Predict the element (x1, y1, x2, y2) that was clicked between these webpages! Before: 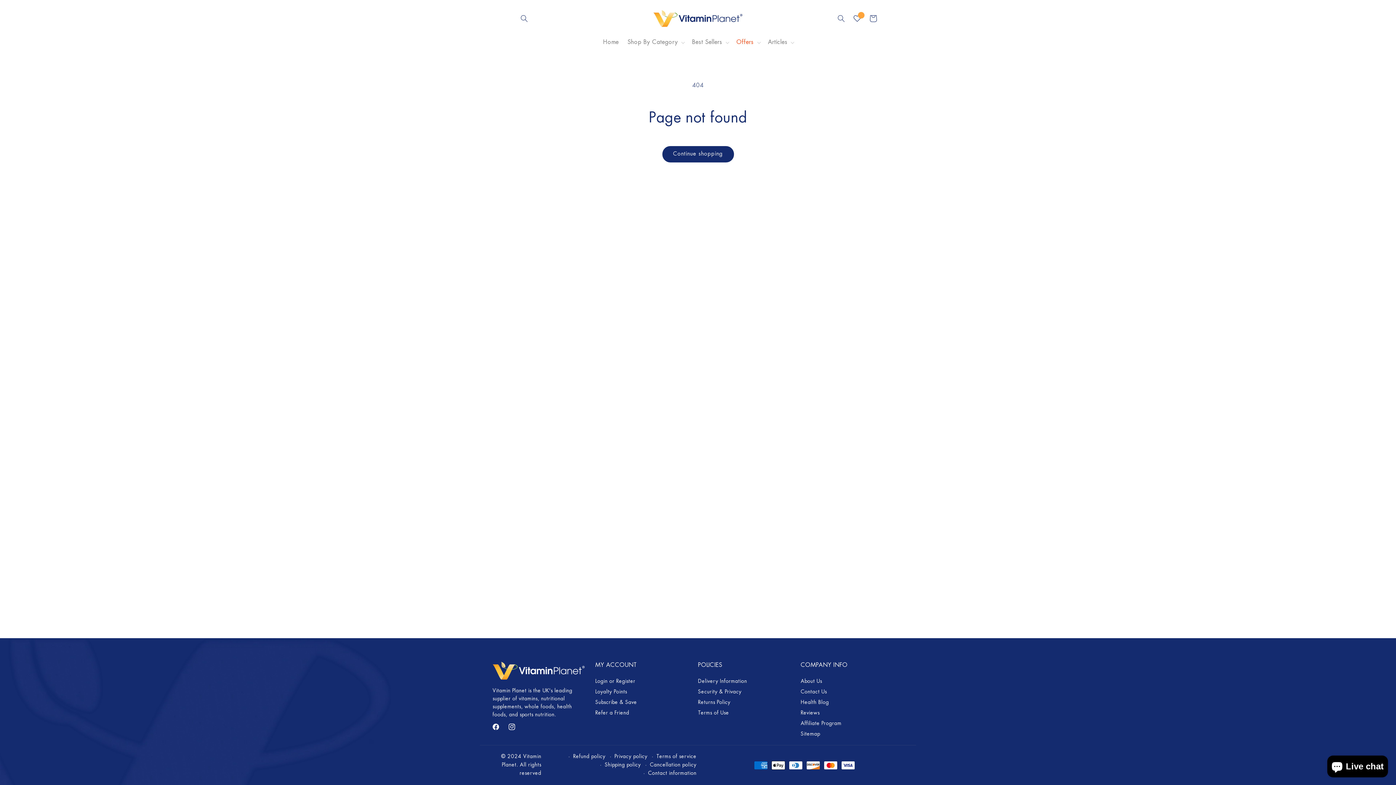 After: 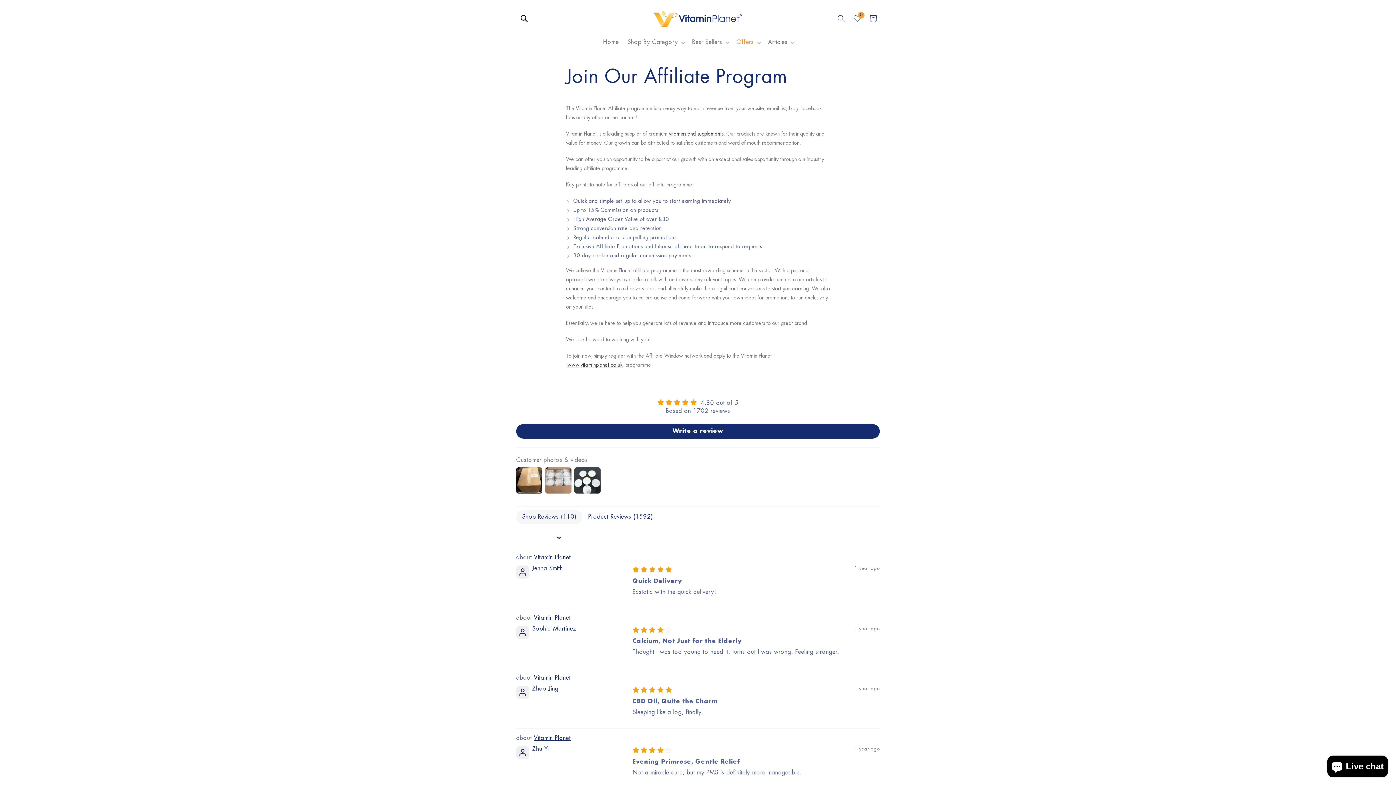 Action: bbox: (800, 718, 841, 729) label: Affiliate Program